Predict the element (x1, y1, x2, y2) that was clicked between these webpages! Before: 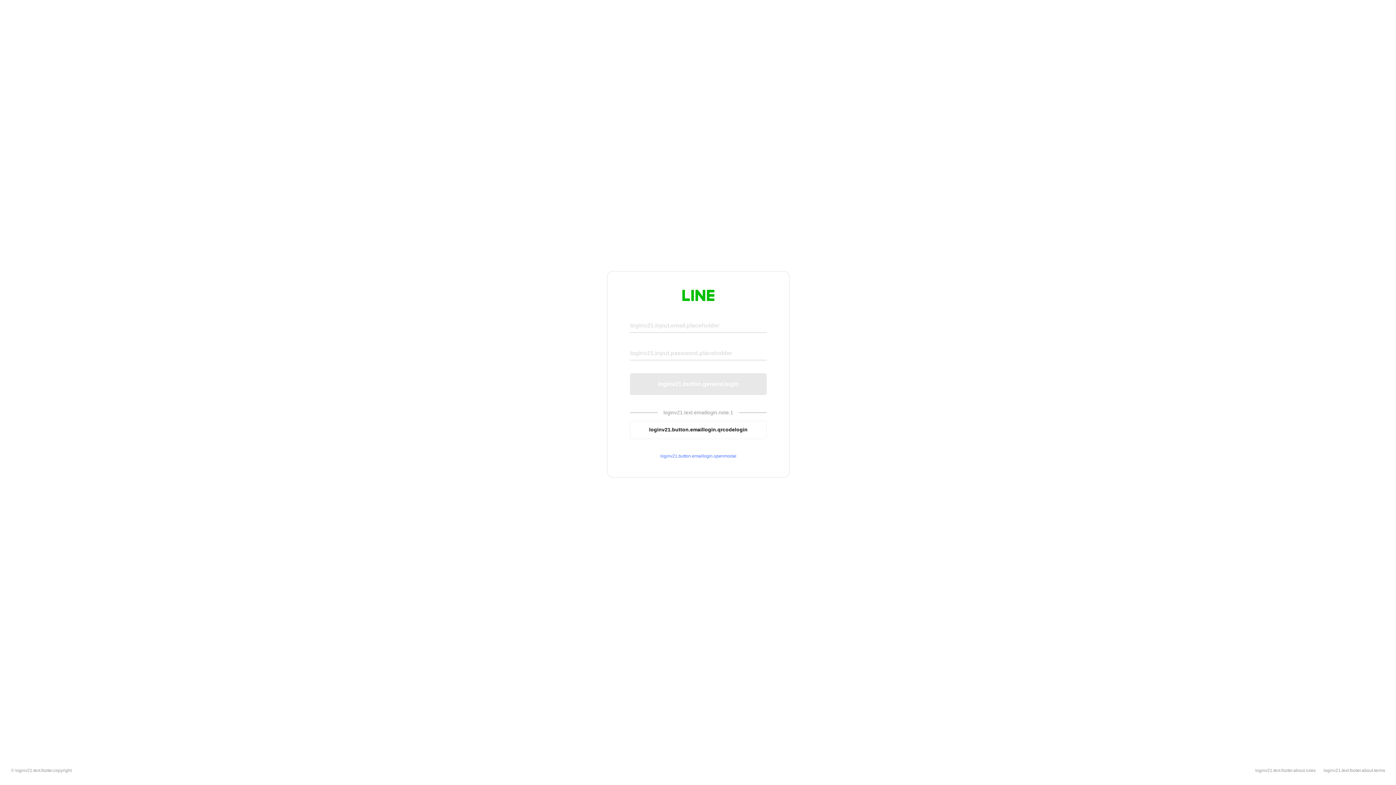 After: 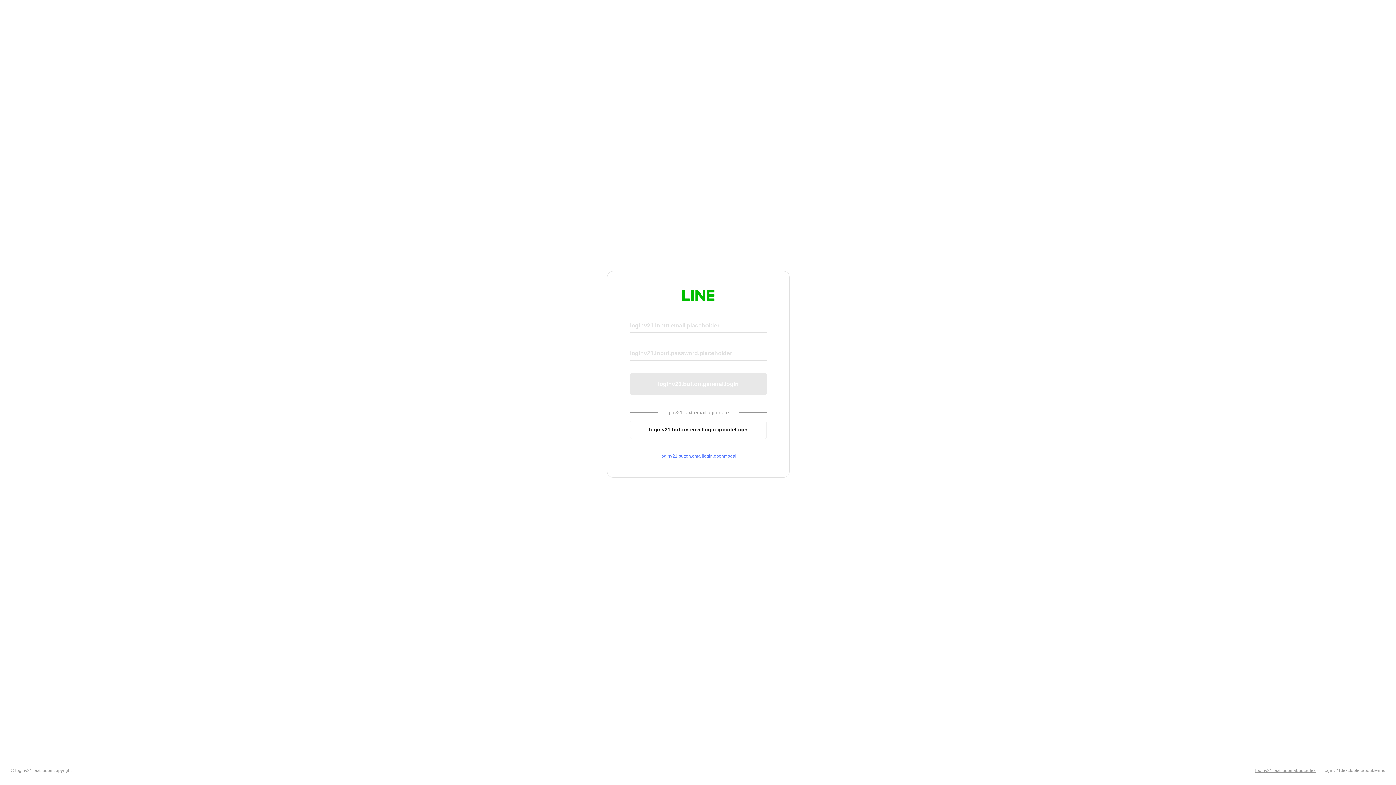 Action: bbox: (1255, 768, 1316, 773) label: loginv21.text.footer.about.rules